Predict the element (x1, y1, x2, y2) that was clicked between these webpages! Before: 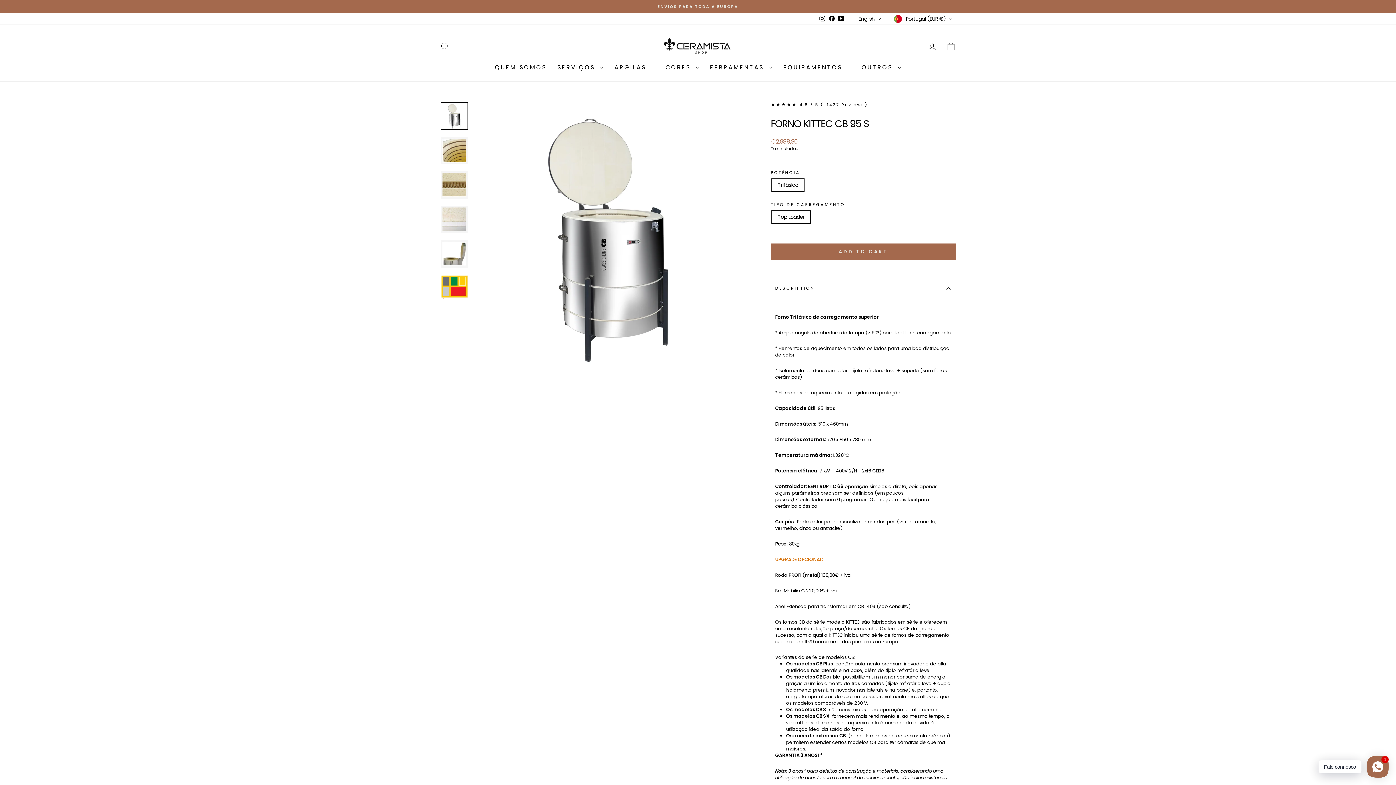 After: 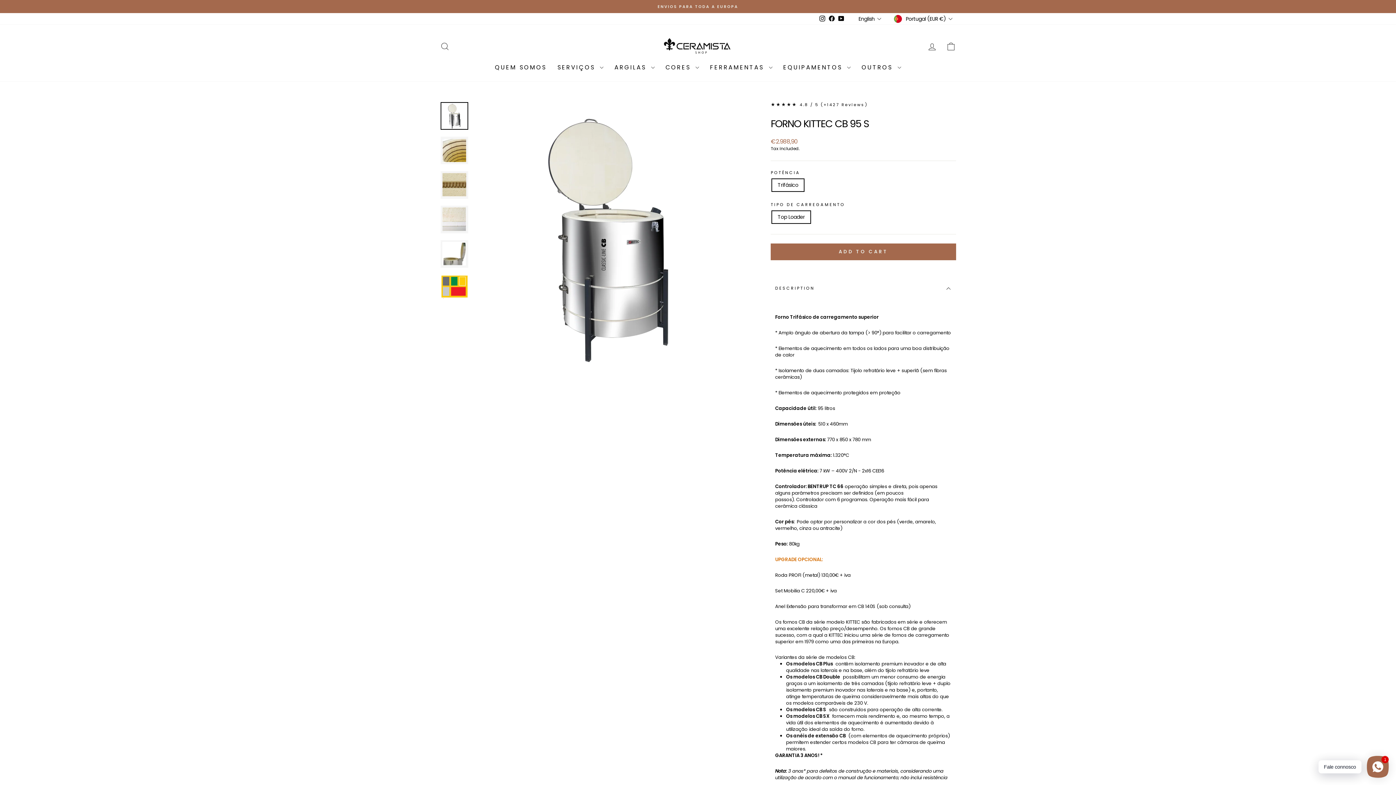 Action: label: YouTube bbox: (836, 14, 846, 23)